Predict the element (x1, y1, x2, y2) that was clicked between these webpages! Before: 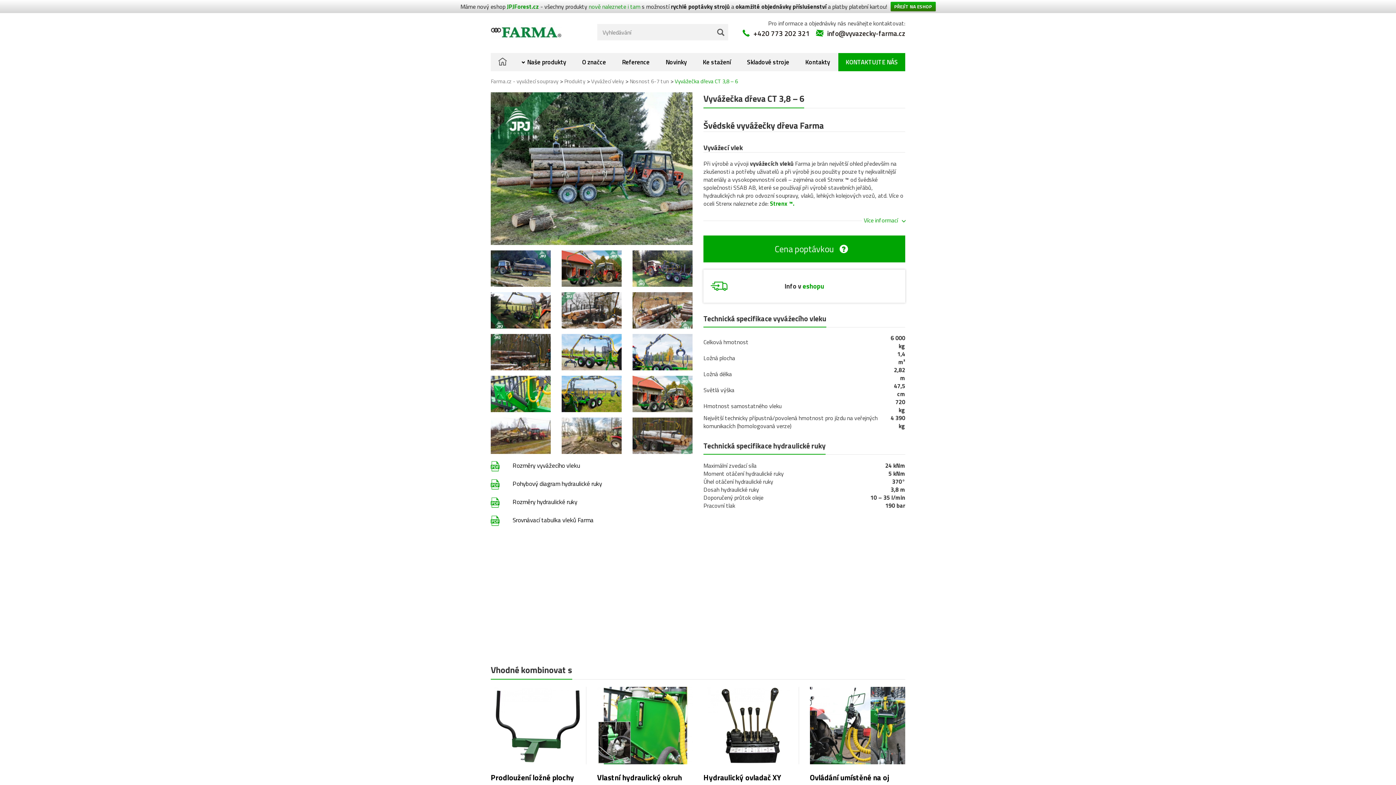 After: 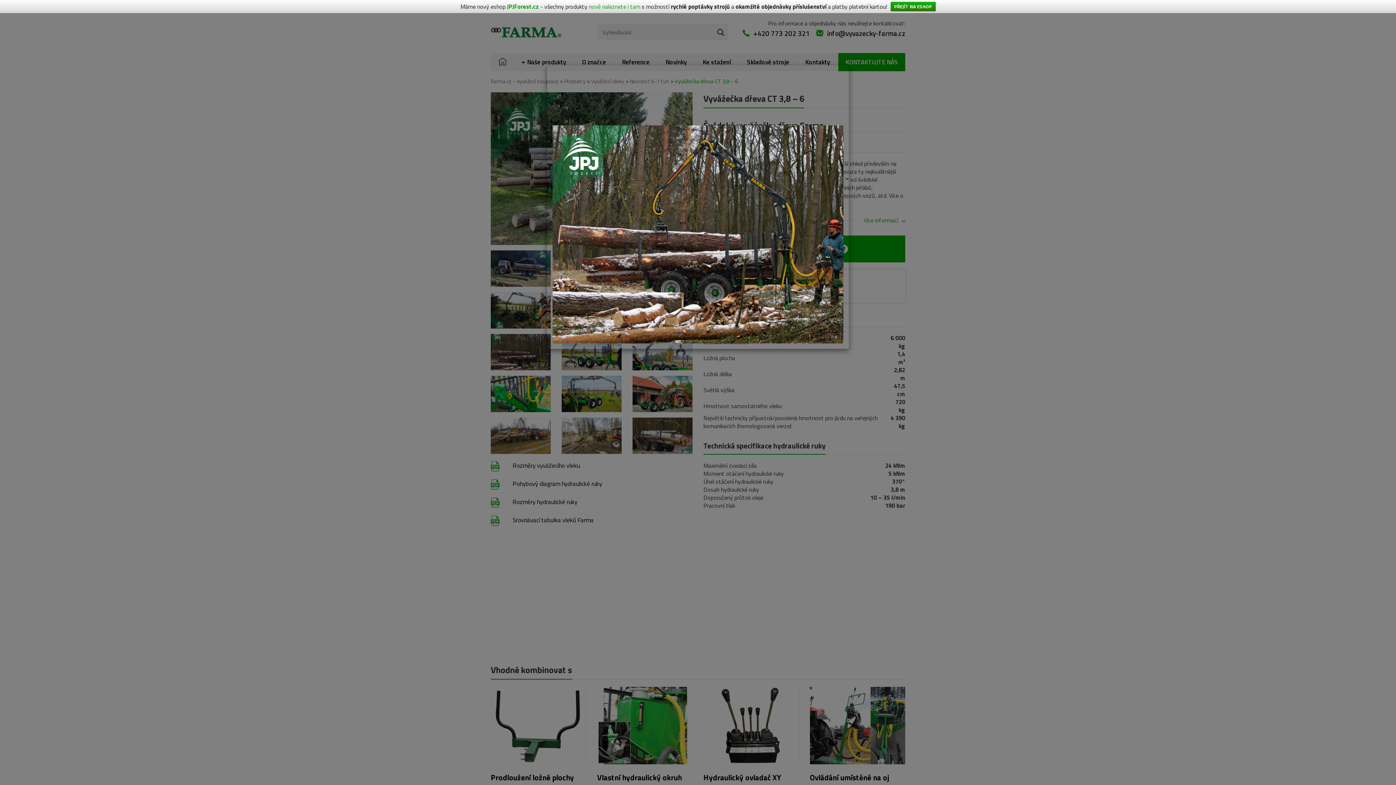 Action: bbox: (490, 334, 550, 370)